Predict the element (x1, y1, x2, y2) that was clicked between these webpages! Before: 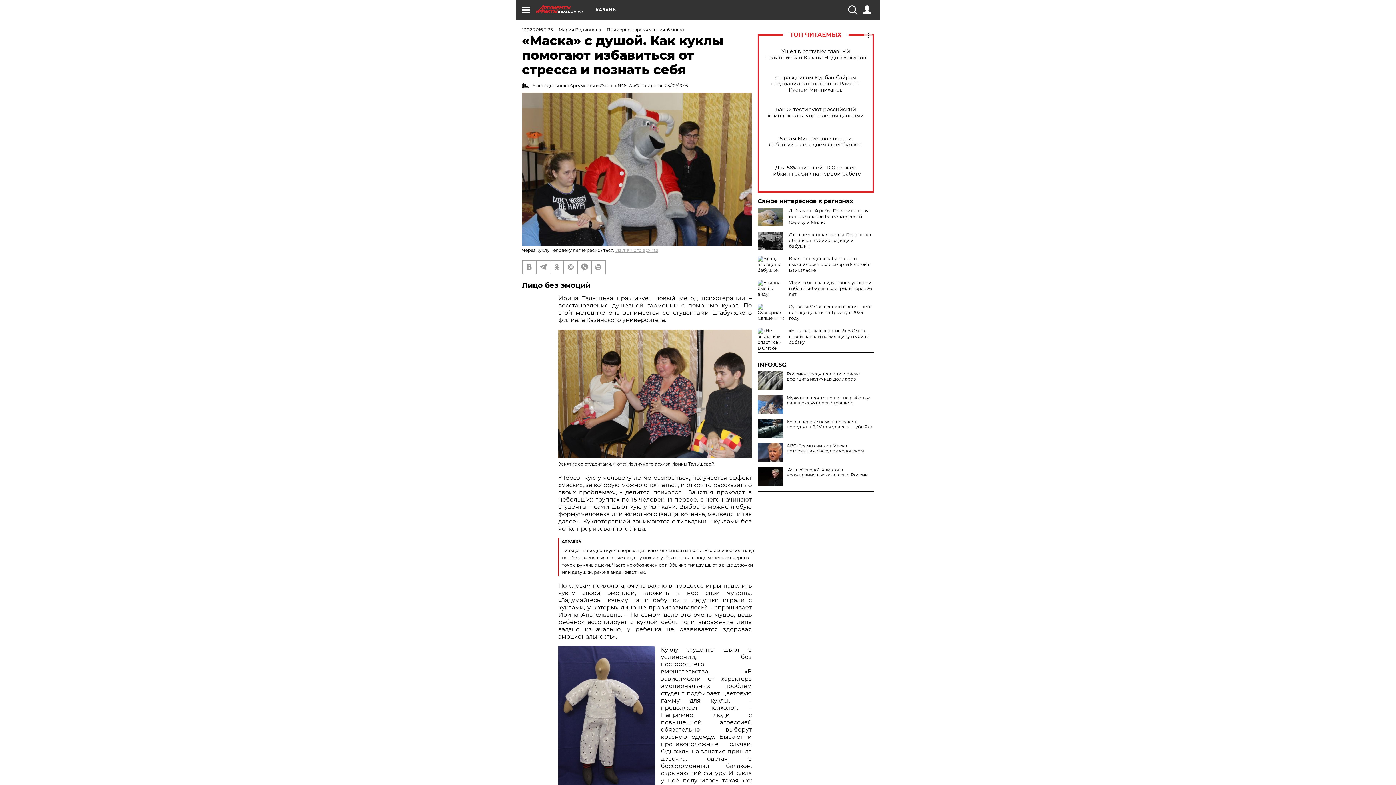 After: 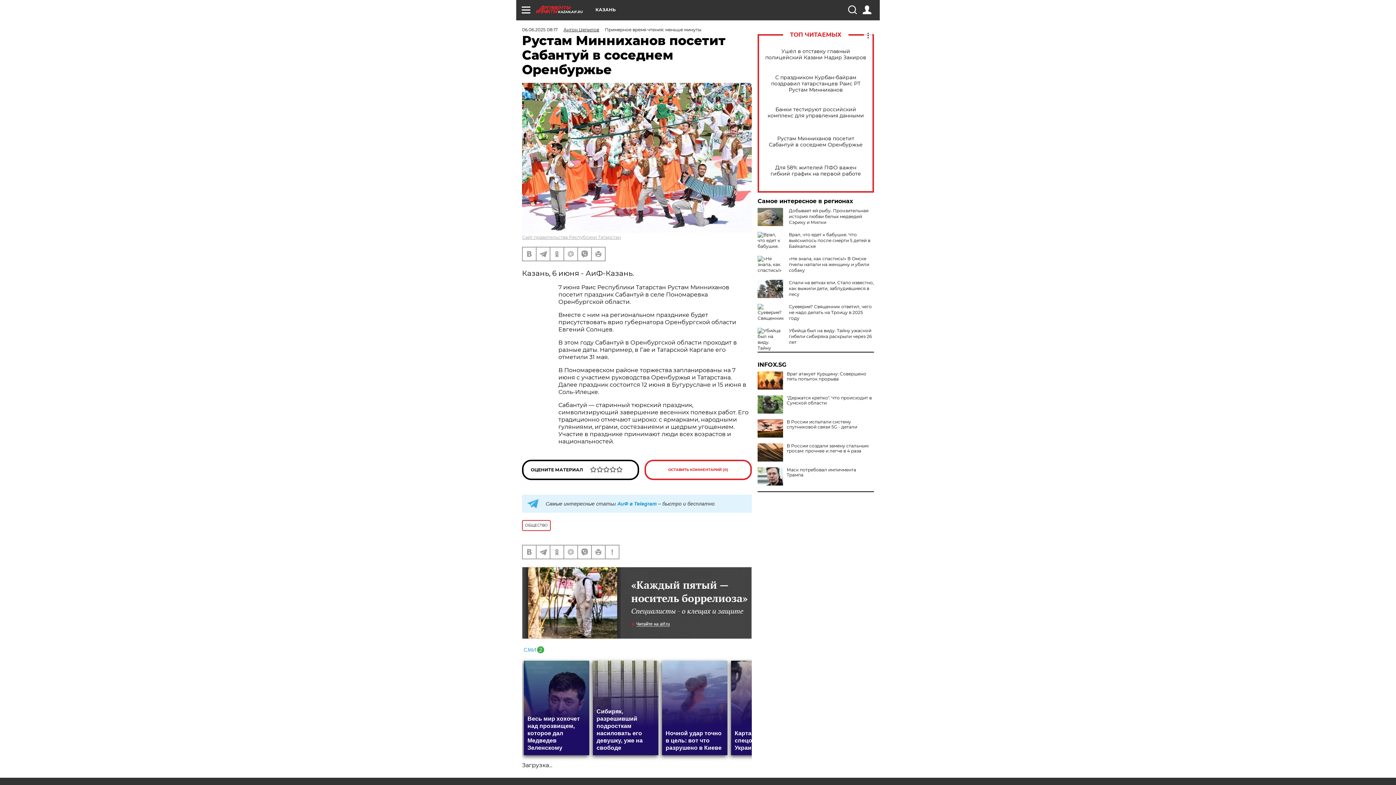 Action: bbox: (765, 135, 866, 148) label: Рустам Минниханов посетит Сабантуй в соседнем Оренбуржье